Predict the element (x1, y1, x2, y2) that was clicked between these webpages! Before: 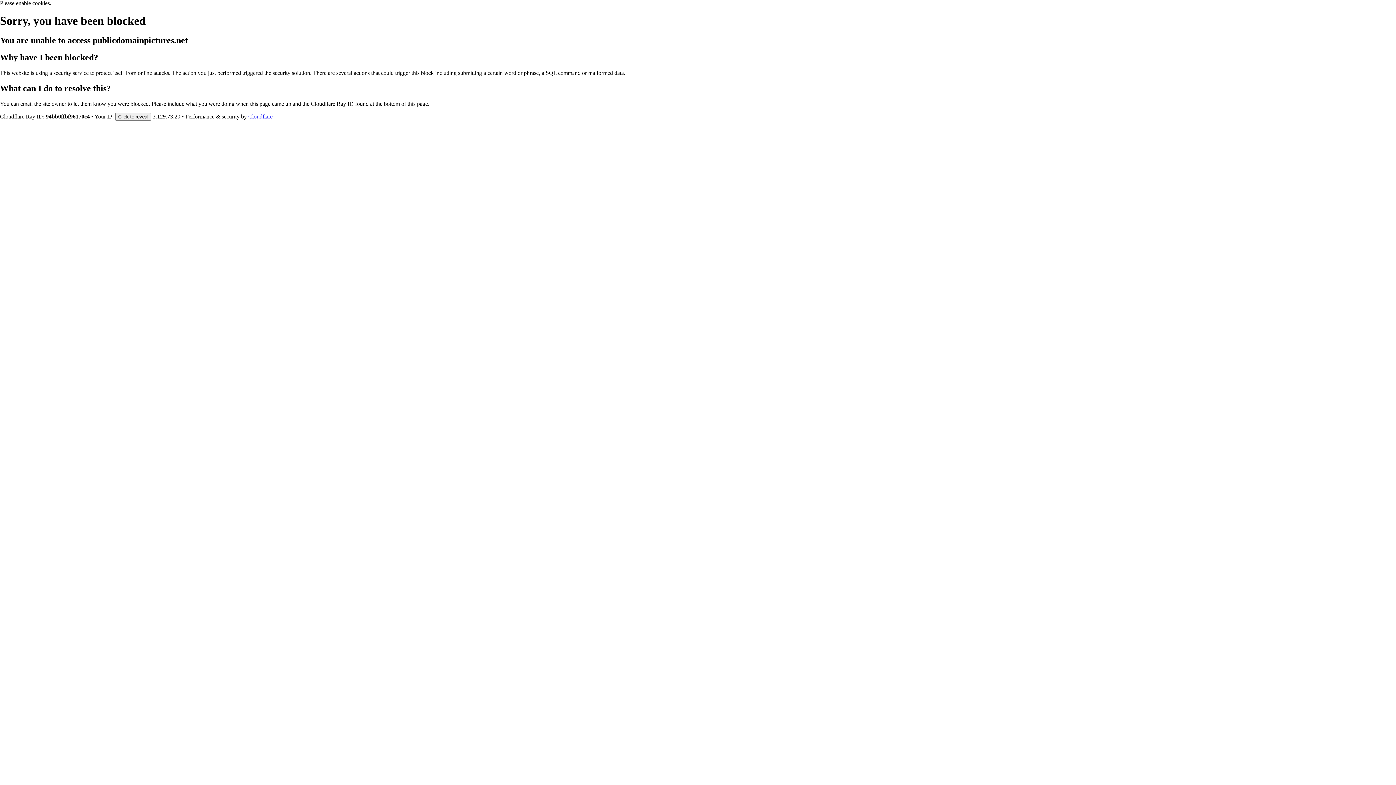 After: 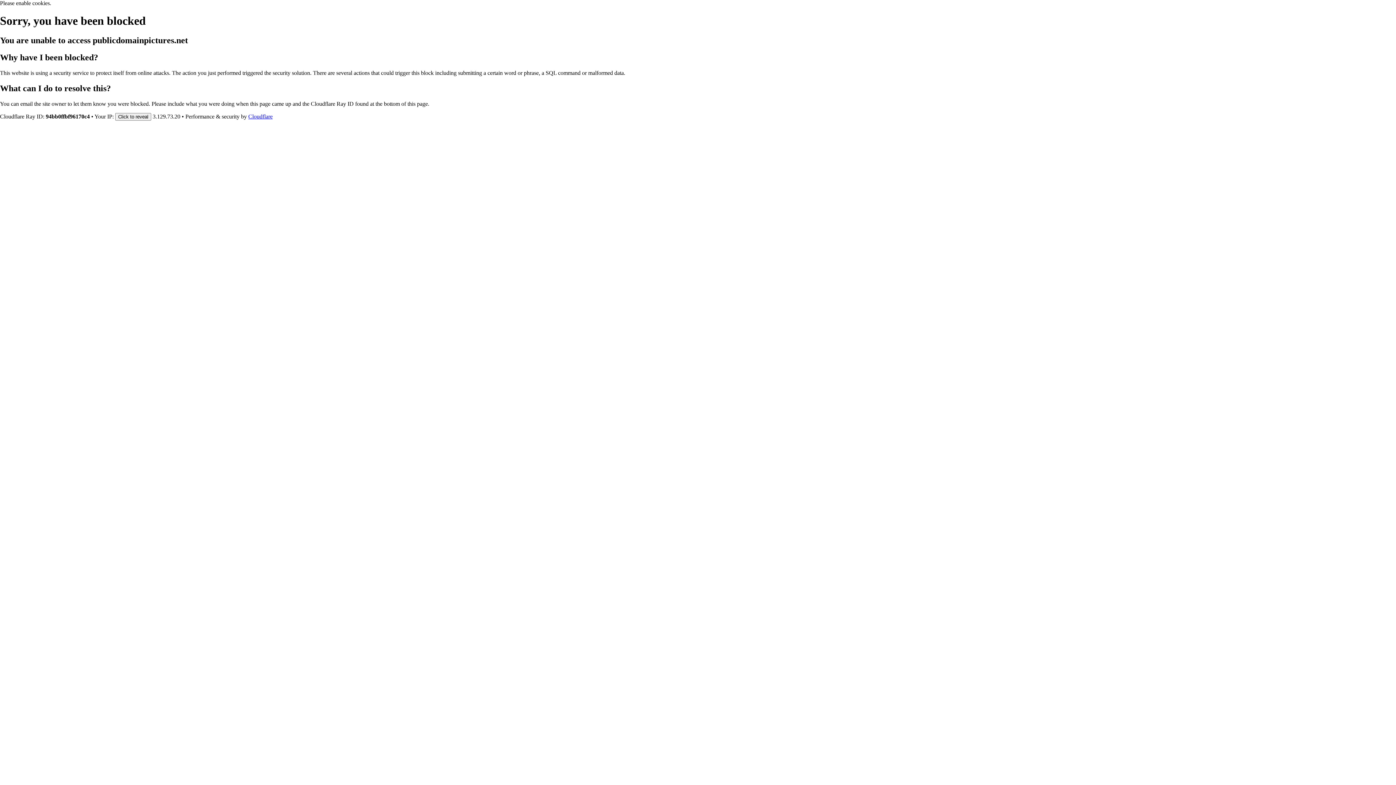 Action: label: Cloudflare bbox: (248, 113, 272, 119)